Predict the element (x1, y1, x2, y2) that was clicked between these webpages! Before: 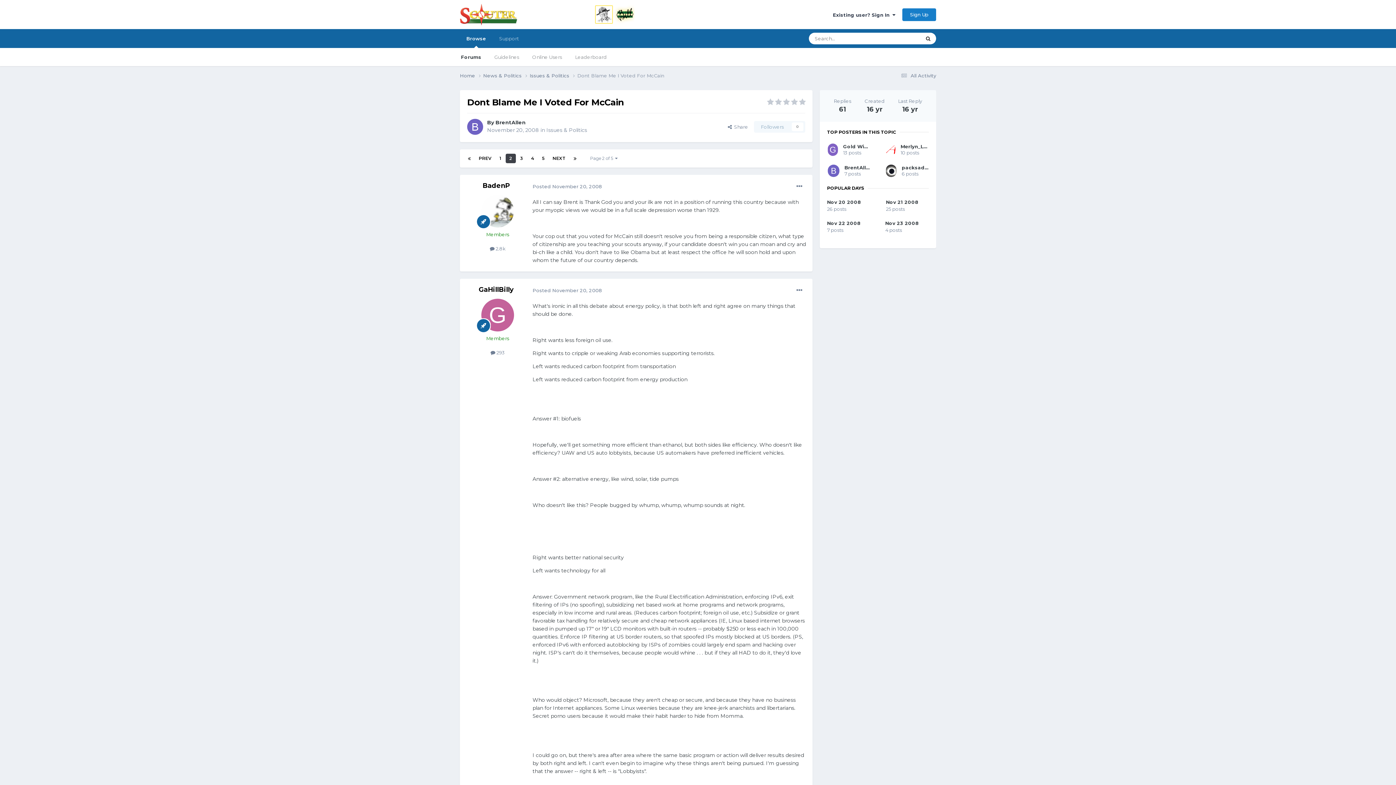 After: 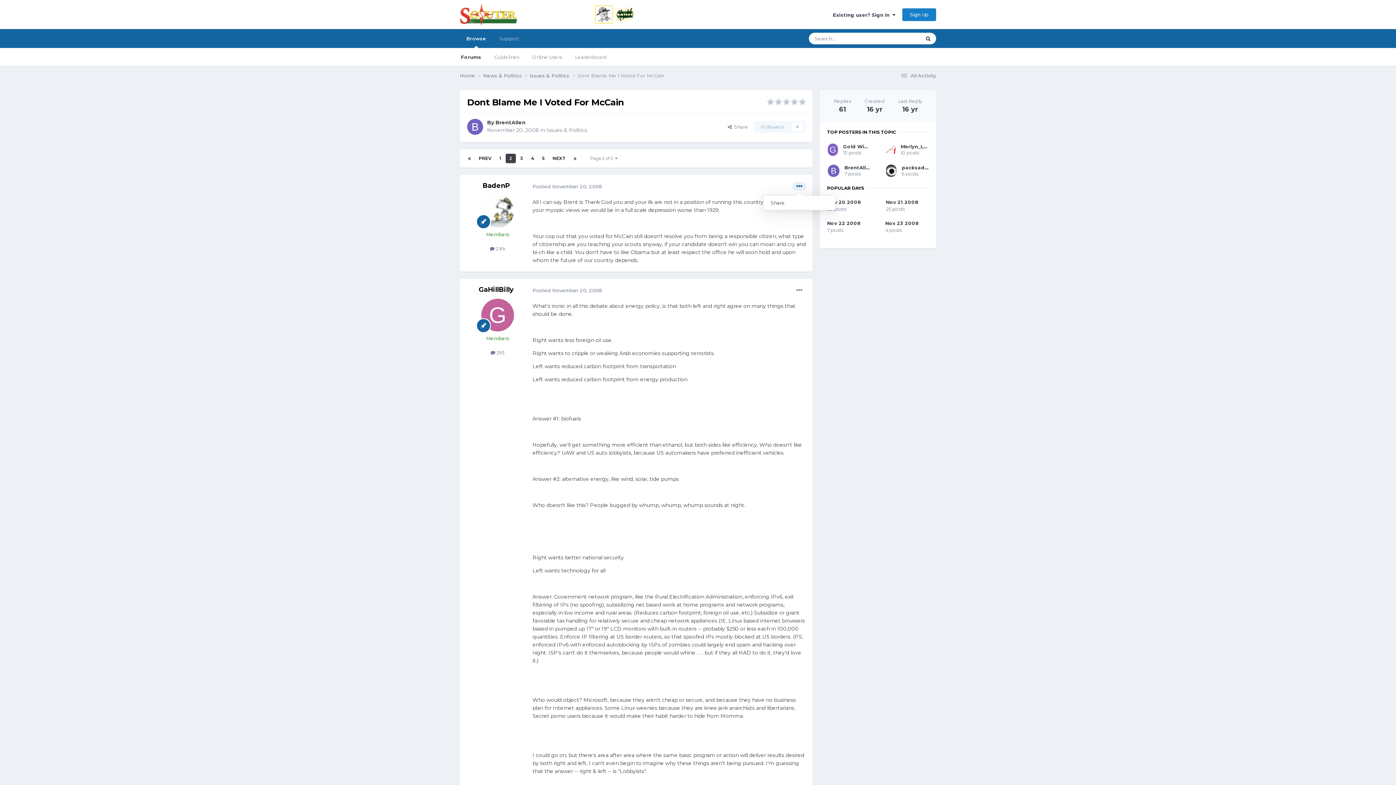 Action: bbox: (792, 182, 806, 190)